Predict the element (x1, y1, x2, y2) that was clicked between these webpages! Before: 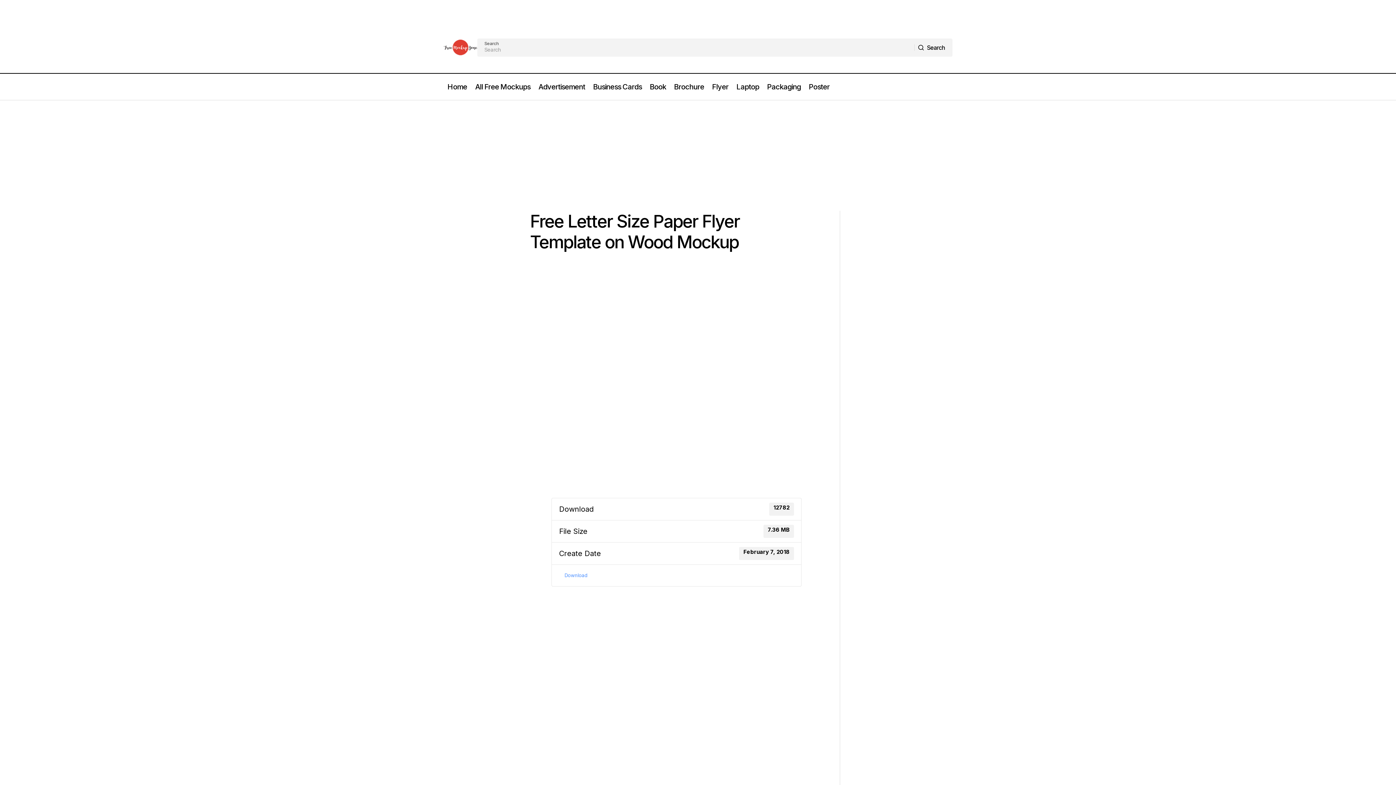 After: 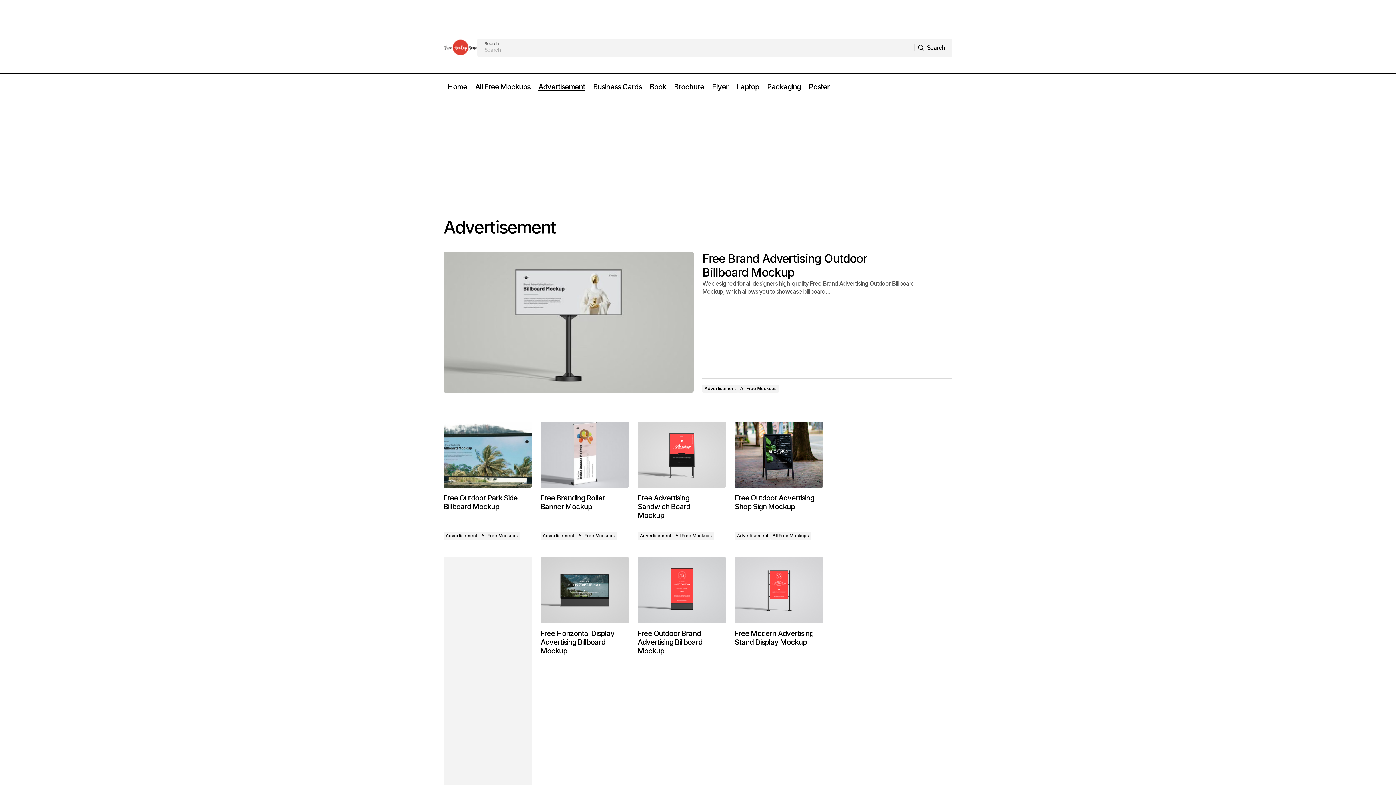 Action: label: Advertisement bbox: (534, 73, 589, 100)